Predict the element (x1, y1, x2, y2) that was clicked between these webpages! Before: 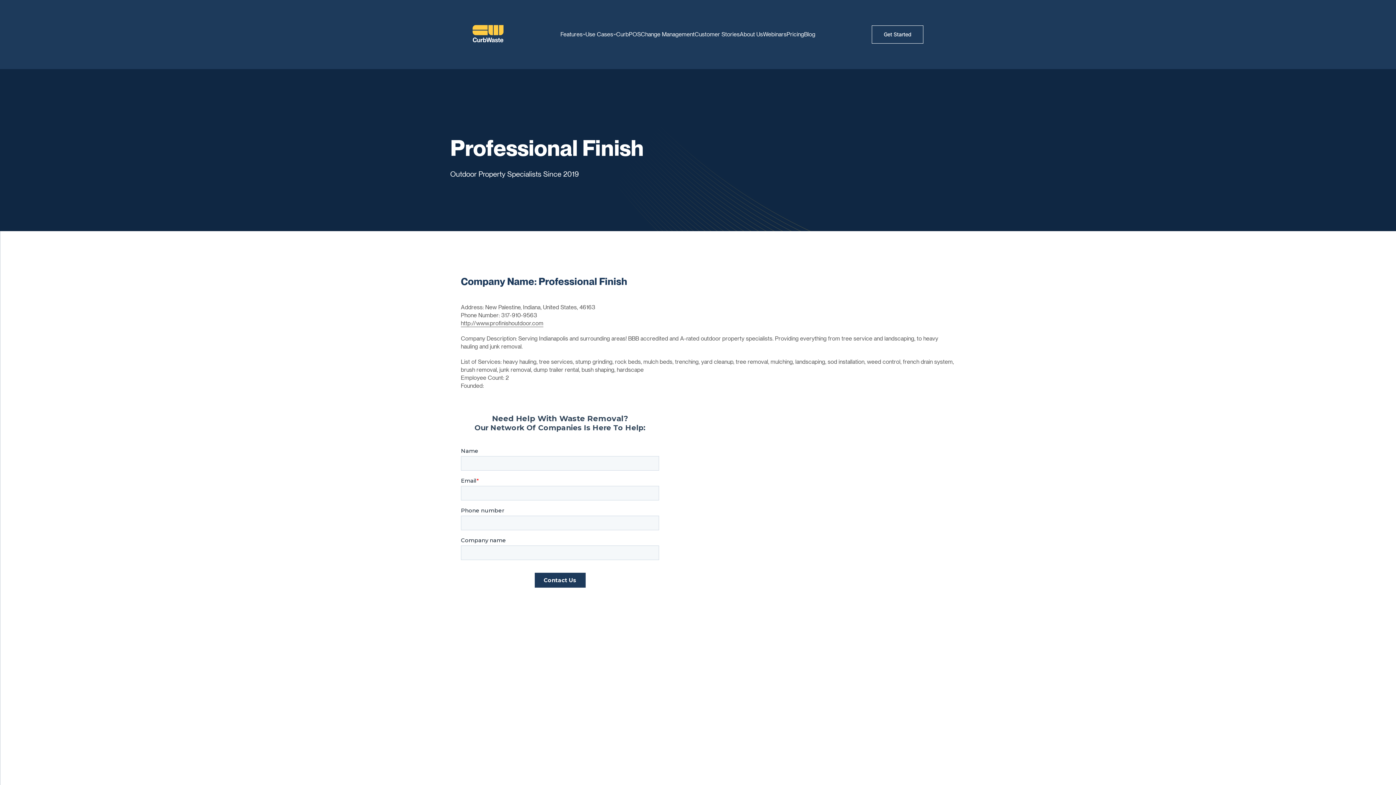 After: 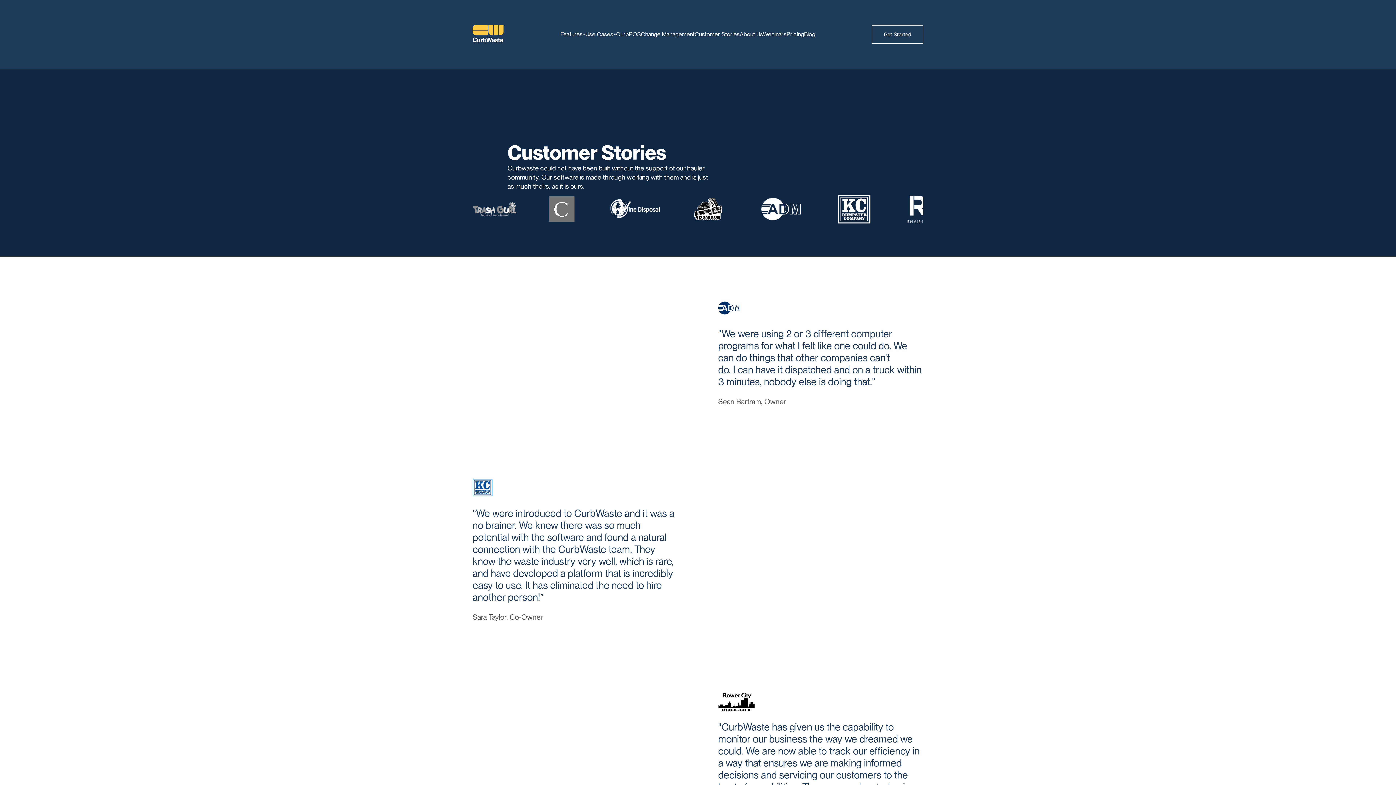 Action: bbox: (694, 30, 739, 38) label: Customer Stories